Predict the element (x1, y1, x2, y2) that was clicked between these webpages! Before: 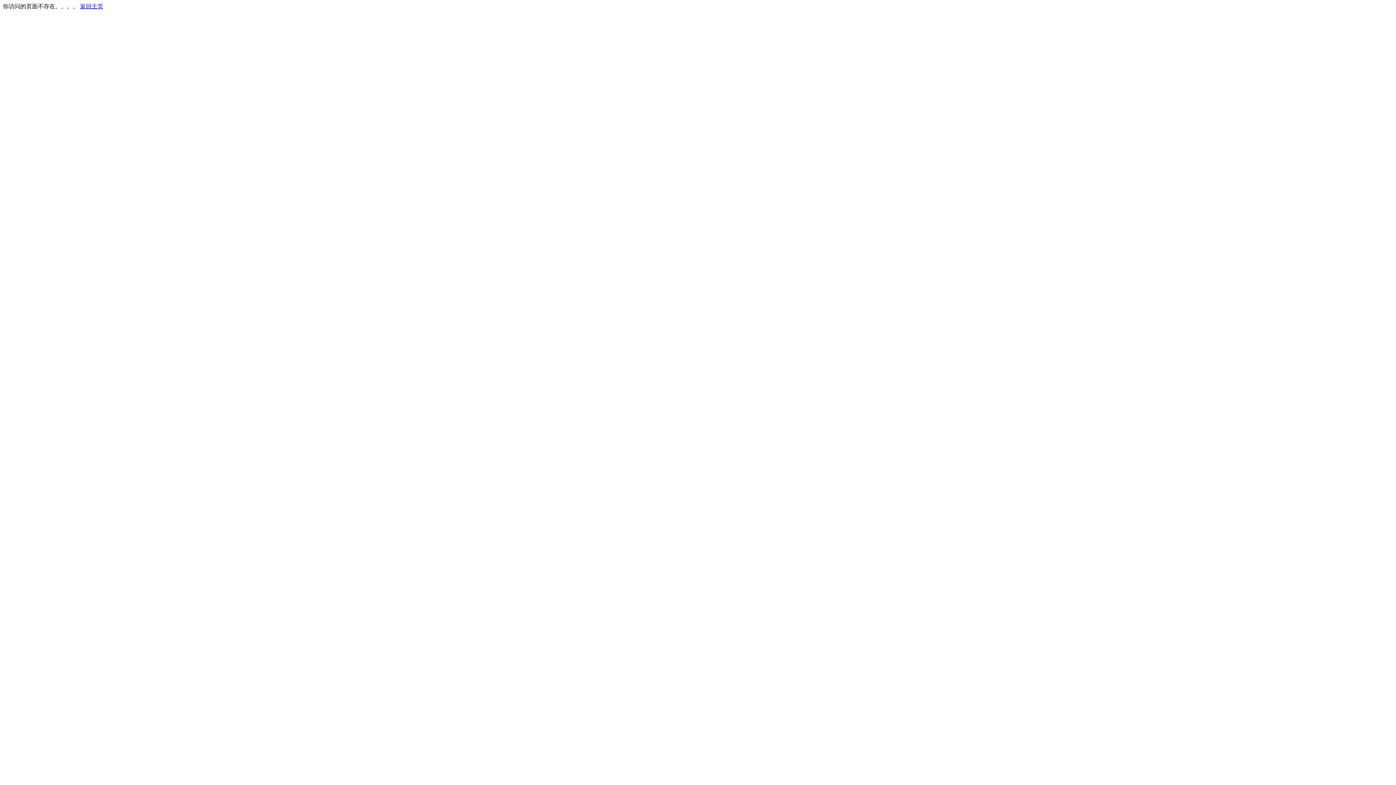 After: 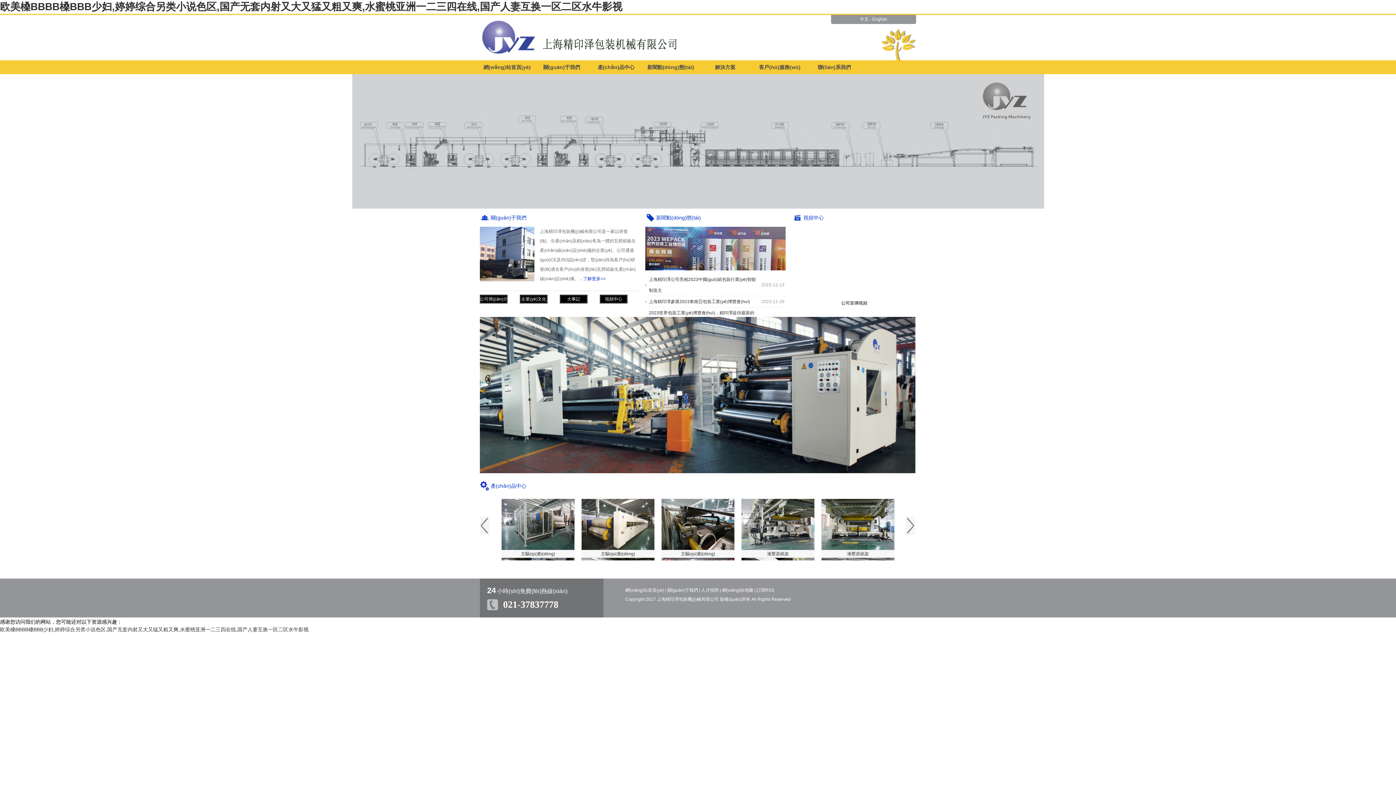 Action: label: 返回主页 bbox: (80, 3, 103, 9)